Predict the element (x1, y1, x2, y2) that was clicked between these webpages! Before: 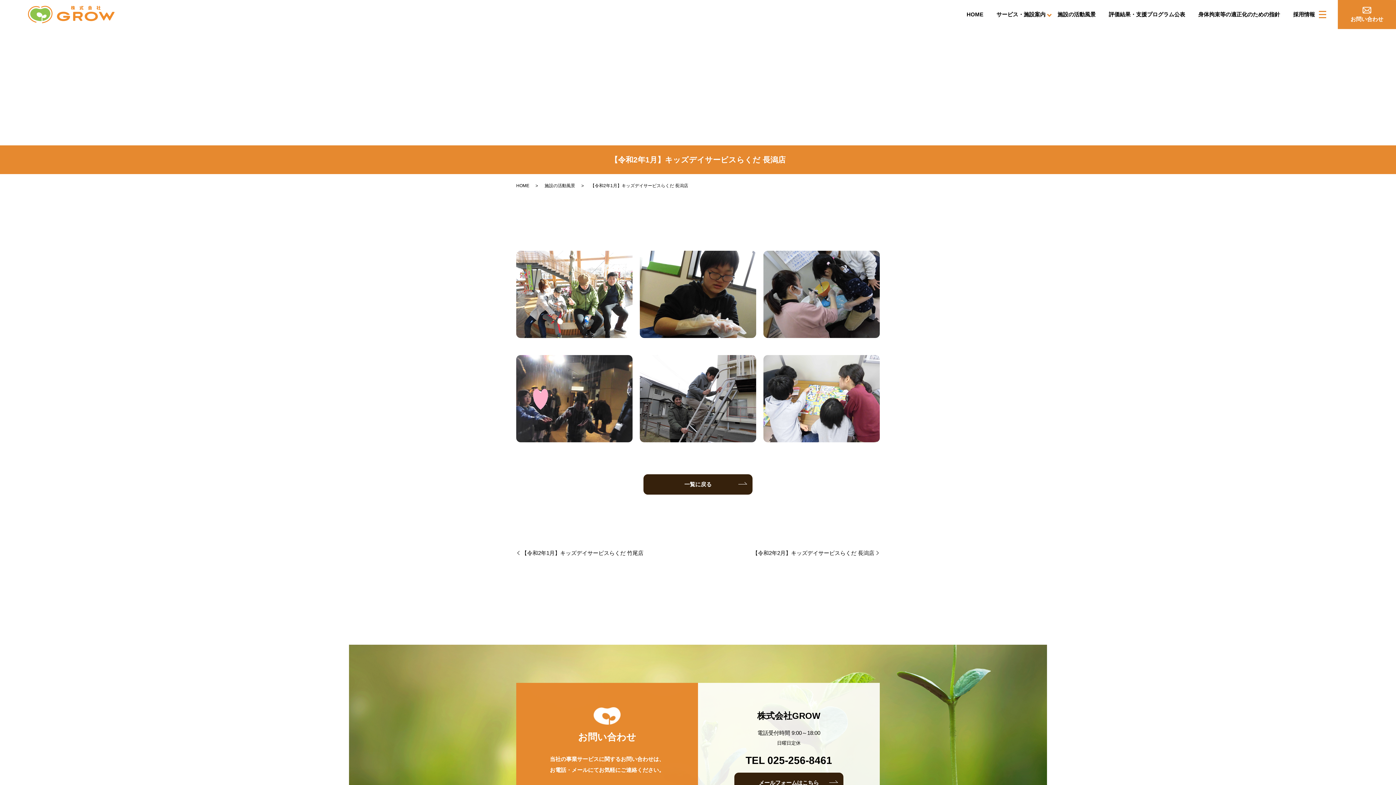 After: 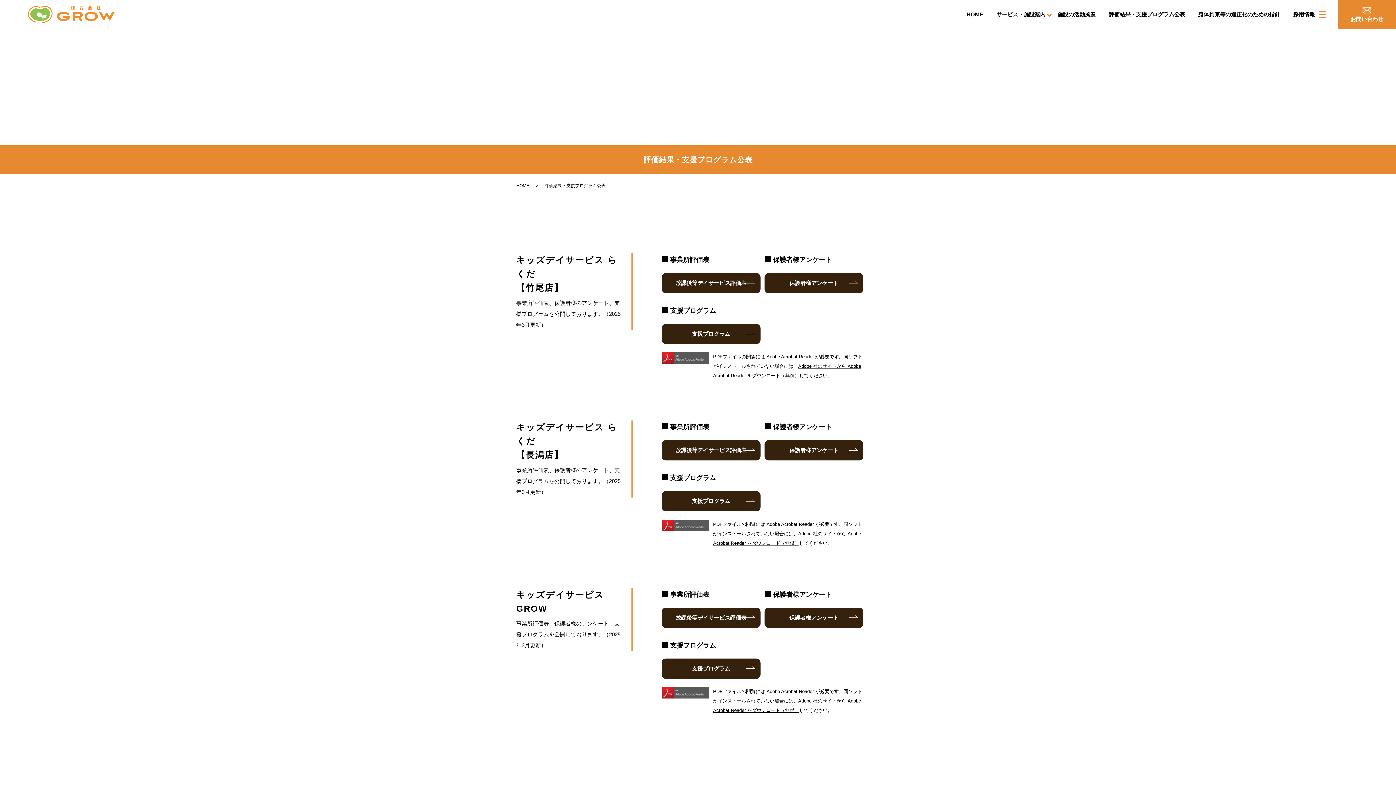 Action: bbox: (1102, 4, 1191, 24) label: 評価結果・支援プログラム公表